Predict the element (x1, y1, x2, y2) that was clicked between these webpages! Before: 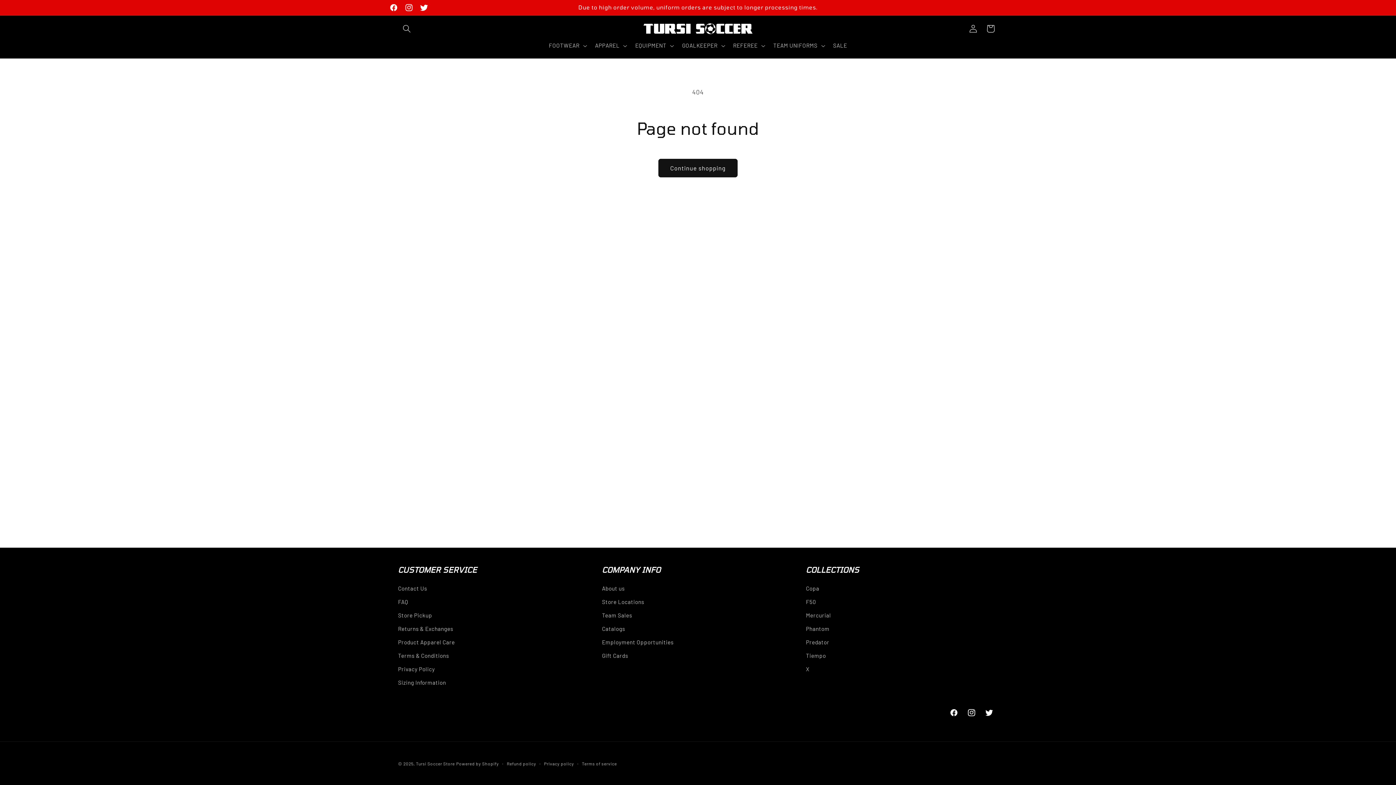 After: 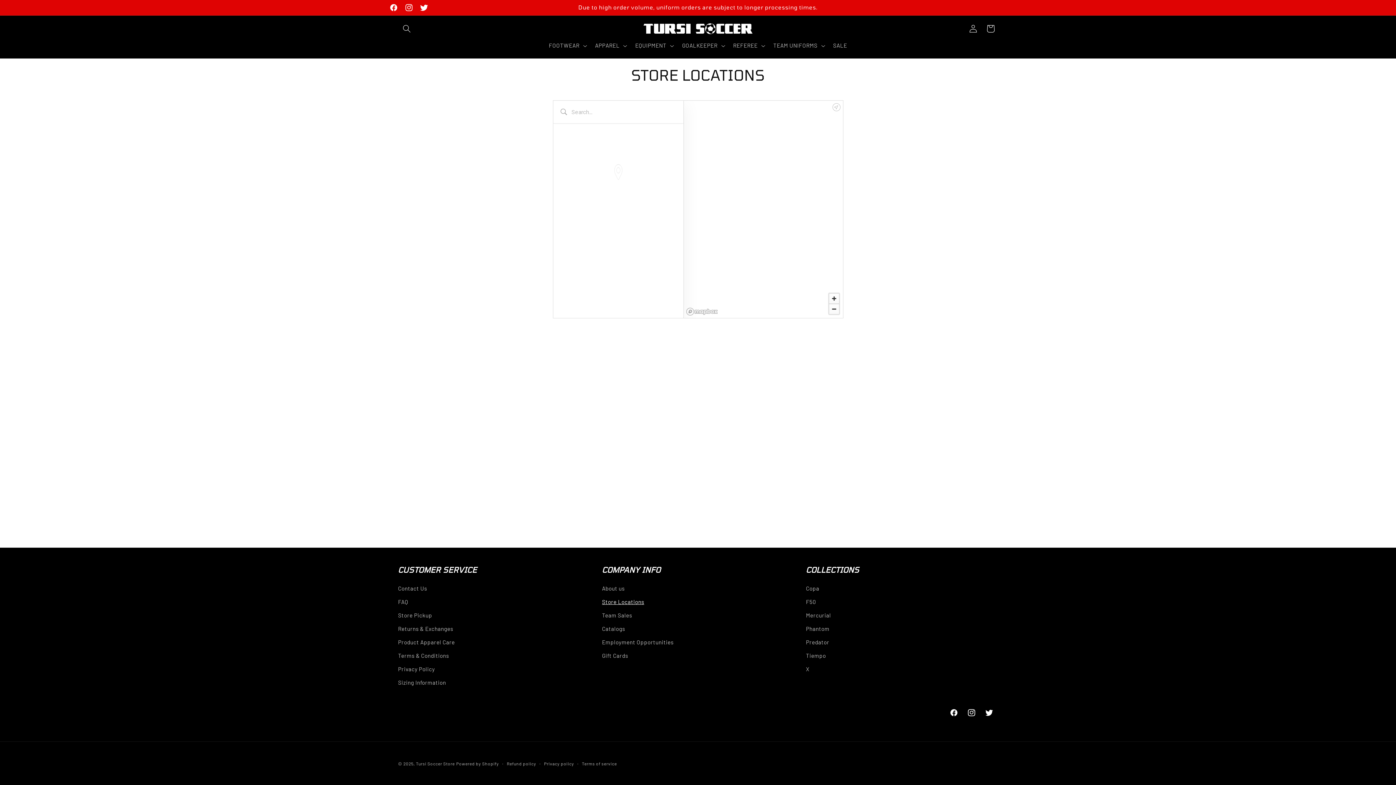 Action: label: Store Locations bbox: (602, 595, 644, 608)